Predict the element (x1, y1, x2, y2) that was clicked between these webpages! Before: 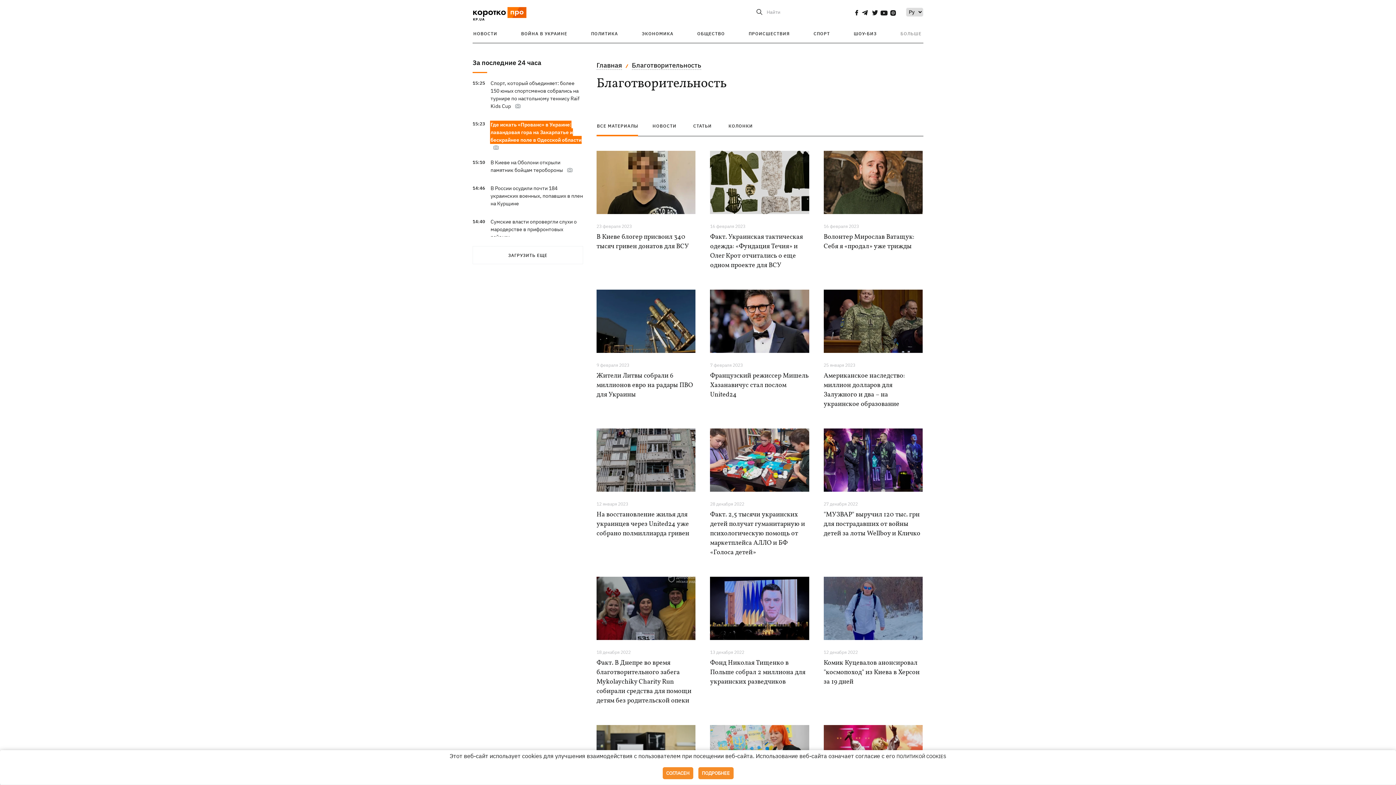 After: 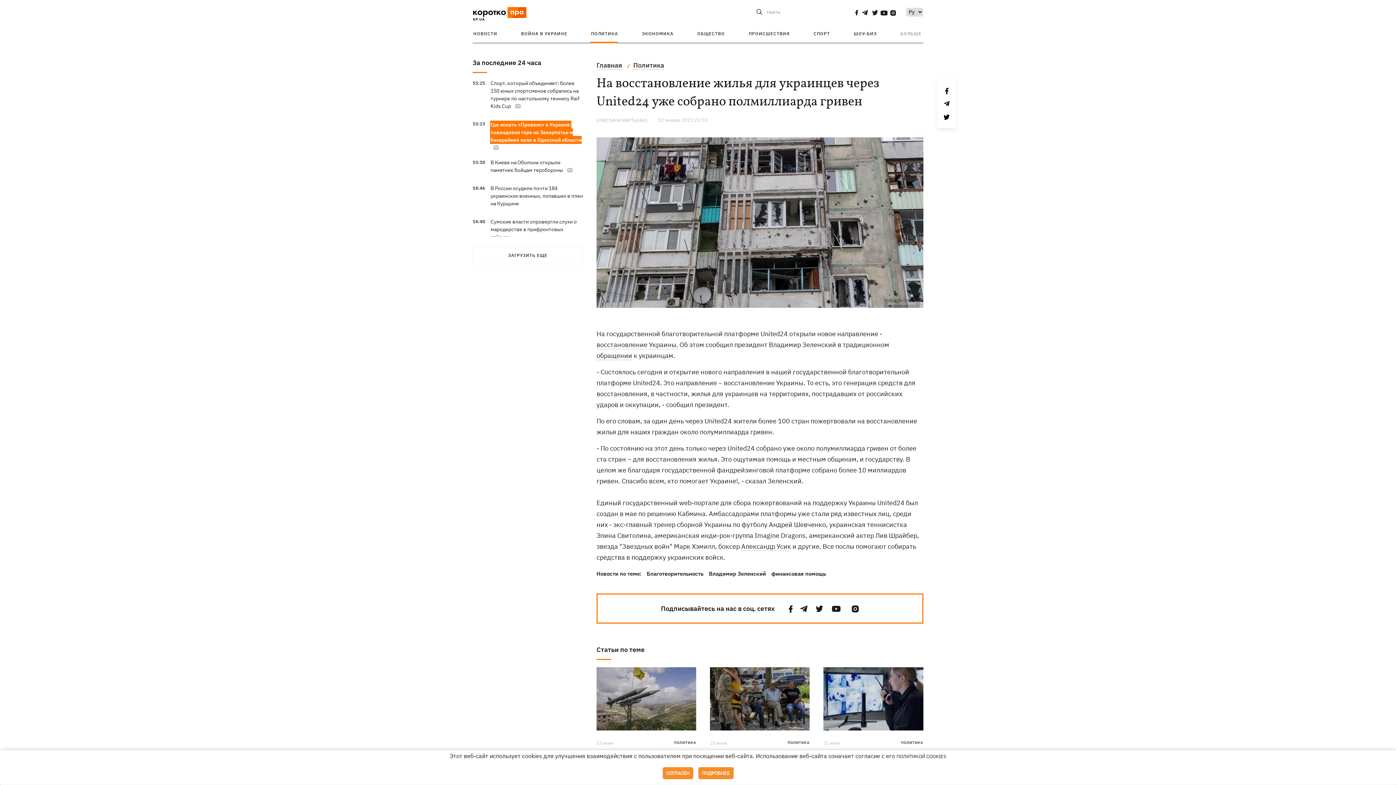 Action: label: На восстановление жилья для украинцев через United24 уже собрано полмиллиарда гривен bbox: (596, 510, 689, 538)